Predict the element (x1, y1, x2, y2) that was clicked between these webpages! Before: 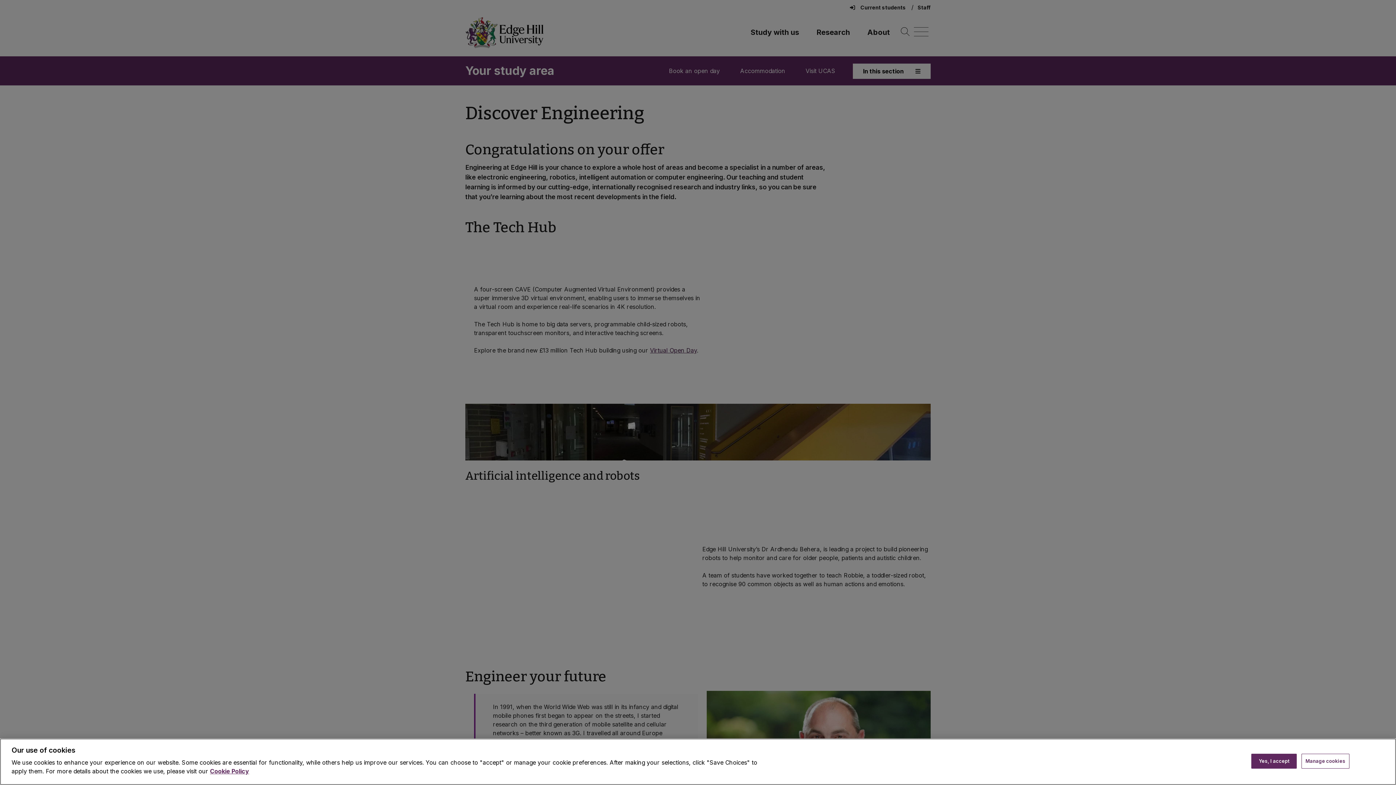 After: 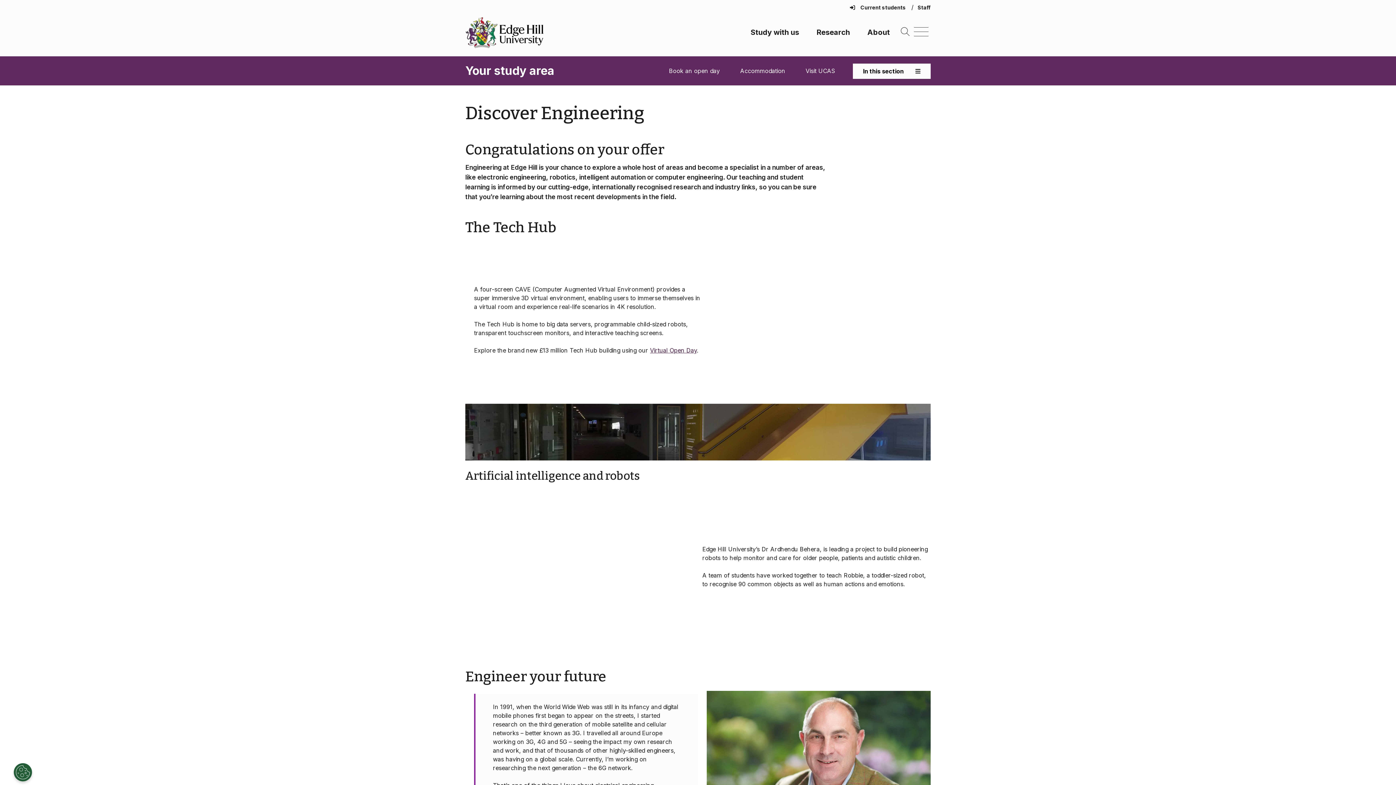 Action: bbox: (1251, 754, 1297, 769) label: Accept cookies